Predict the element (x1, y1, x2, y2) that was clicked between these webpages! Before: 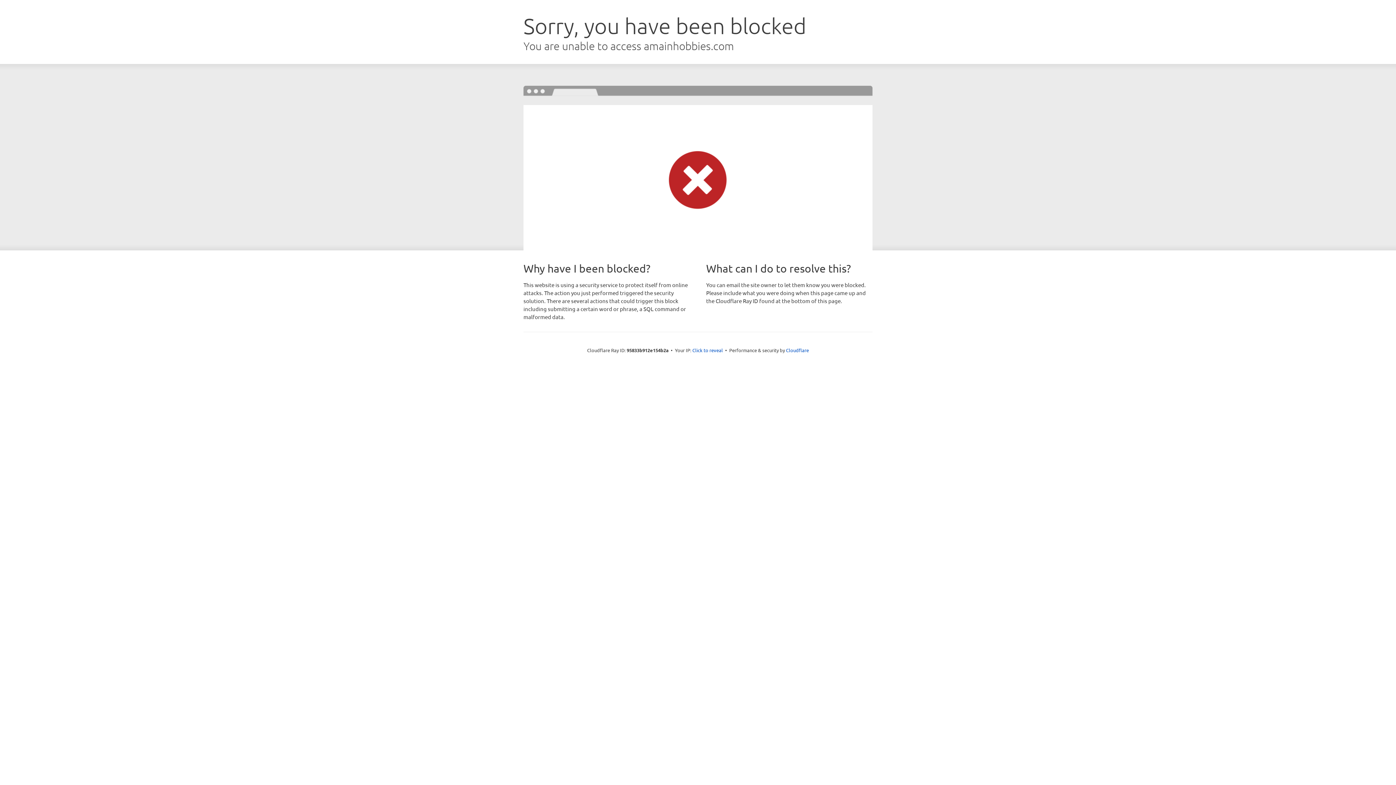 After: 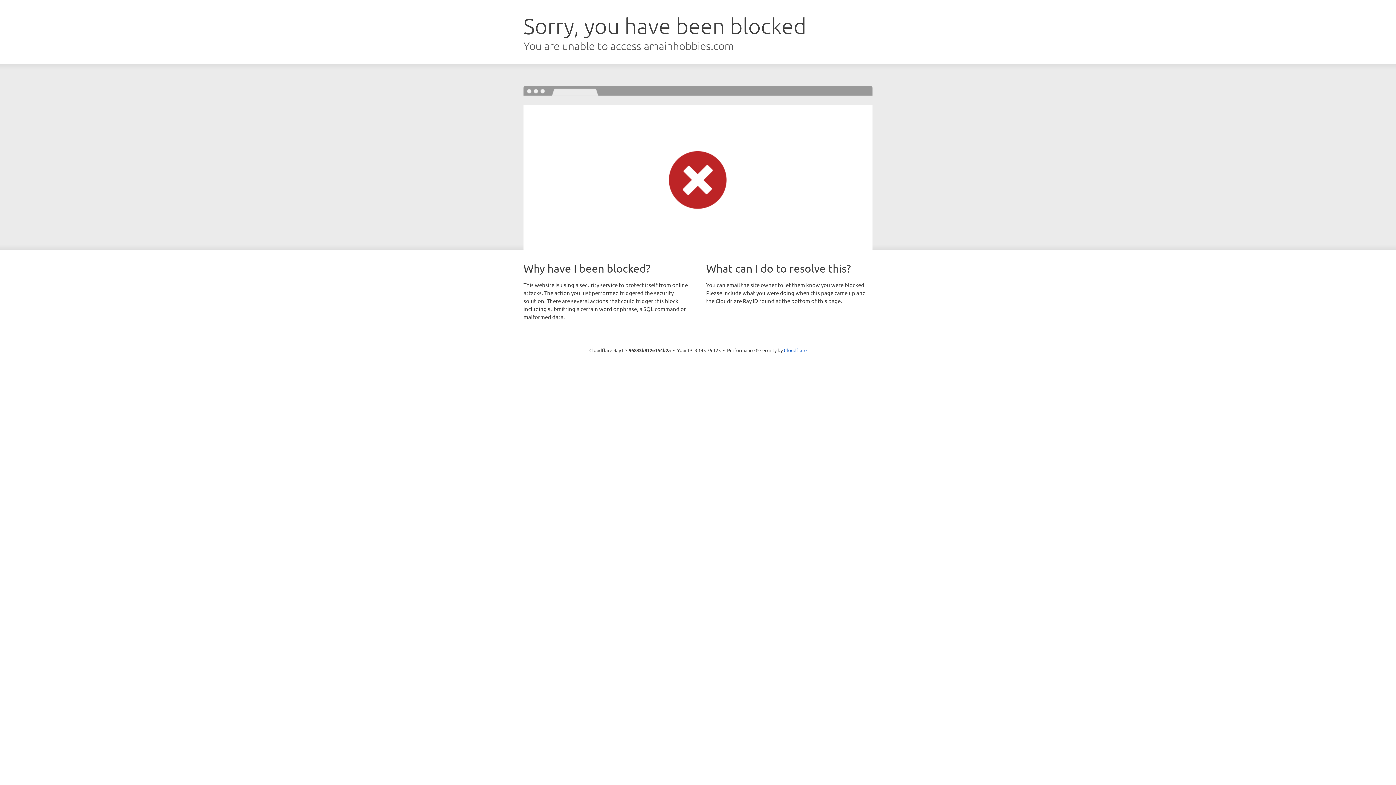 Action: label: Click to reveal bbox: (692, 346, 723, 353)